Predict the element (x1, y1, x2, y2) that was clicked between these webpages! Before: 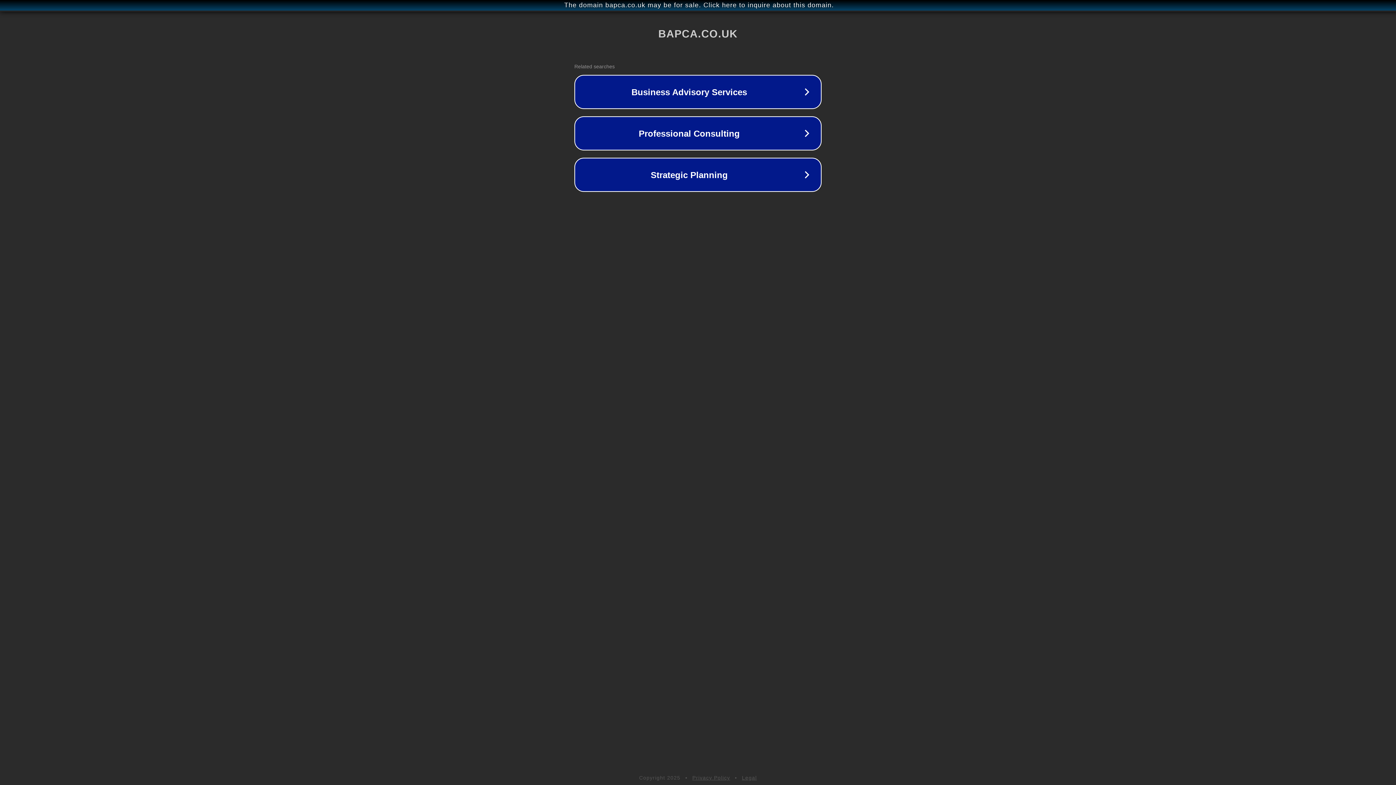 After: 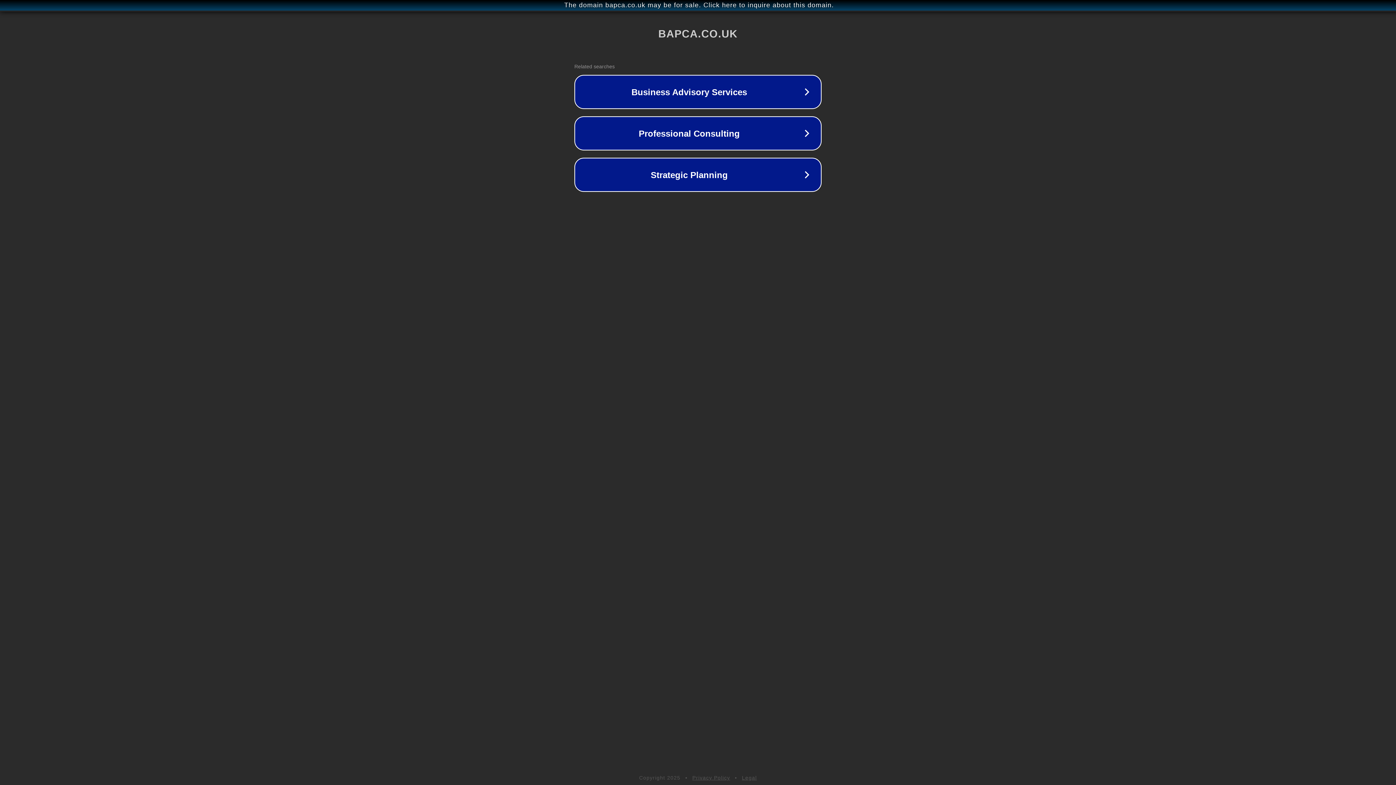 Action: label: Legal bbox: (742, 775, 757, 781)